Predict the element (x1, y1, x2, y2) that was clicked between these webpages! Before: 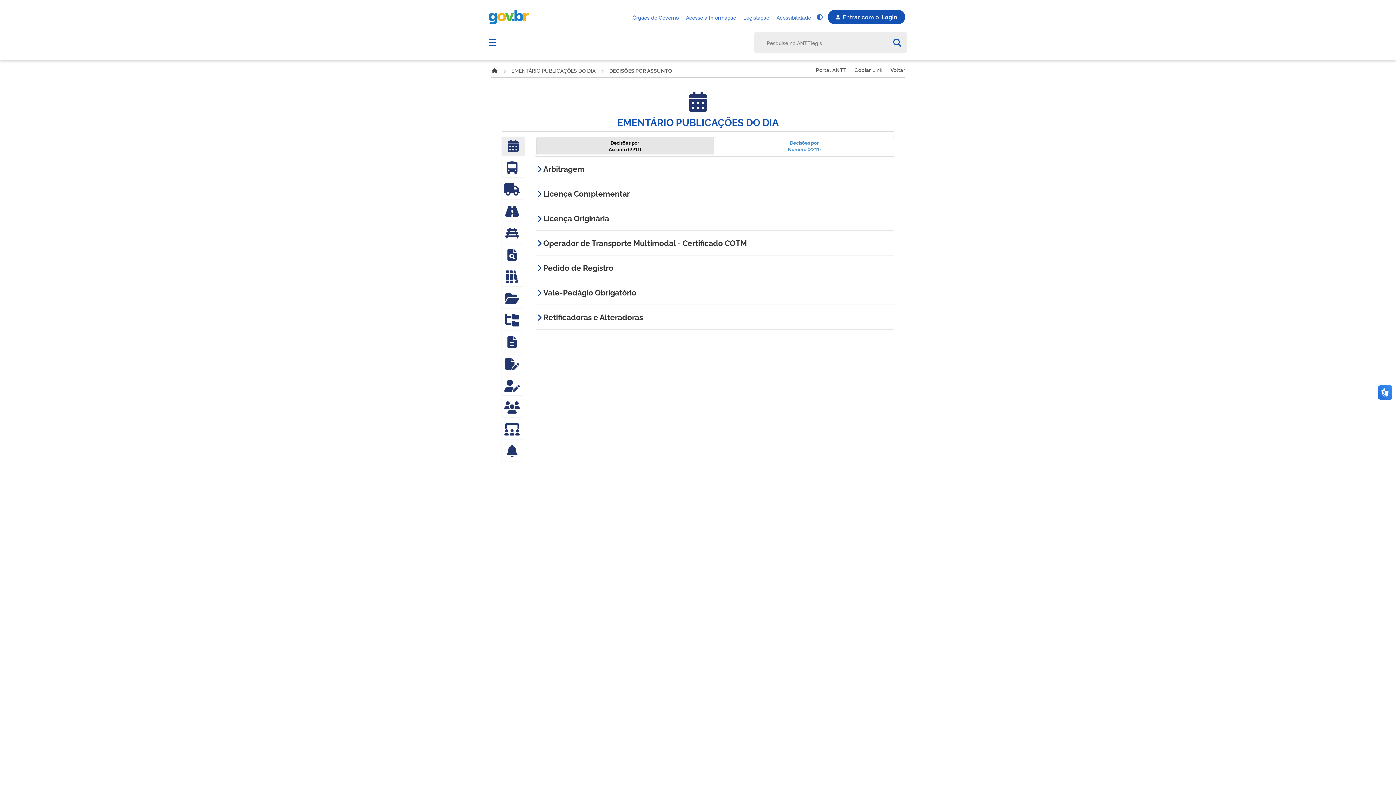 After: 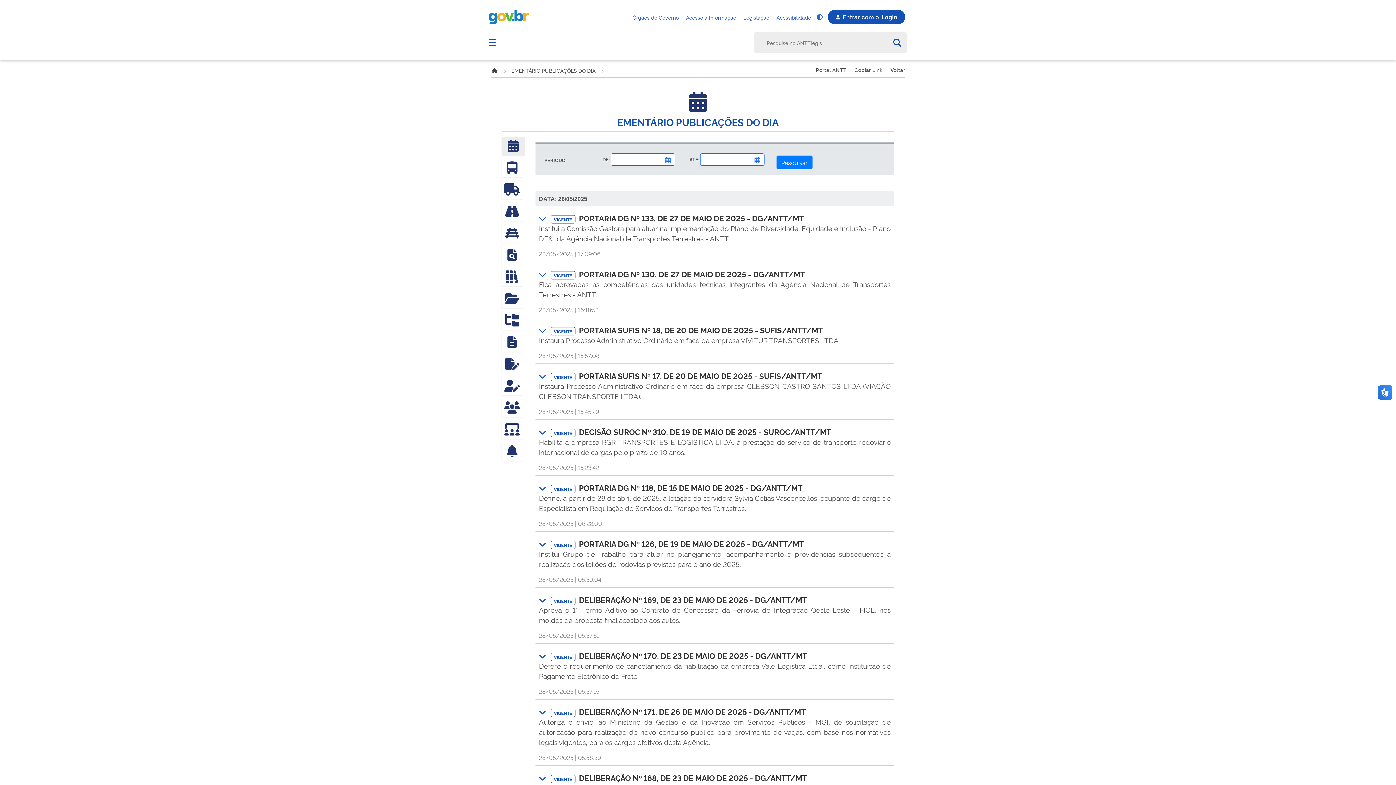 Action: bbox: (501, 136, 524, 155)